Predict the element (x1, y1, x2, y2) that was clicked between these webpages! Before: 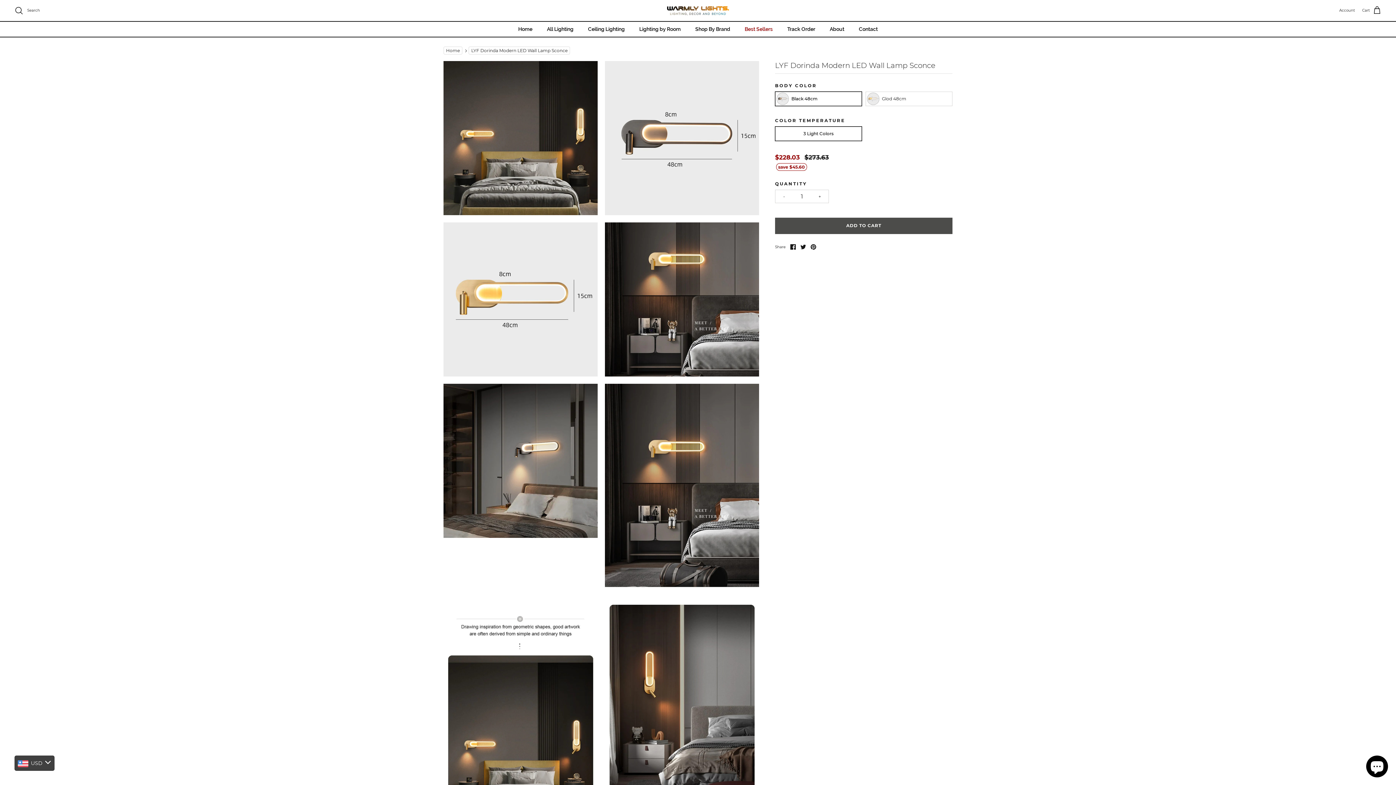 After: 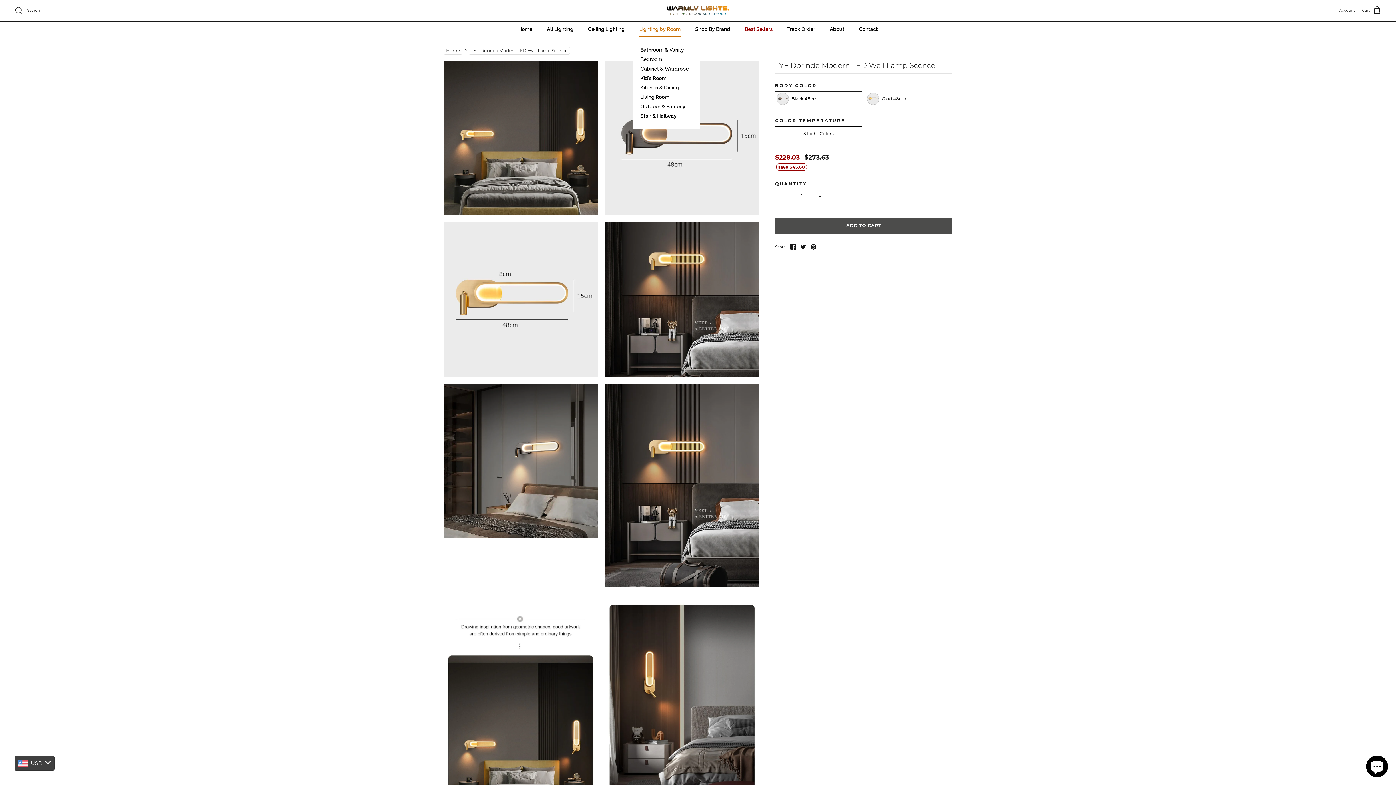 Action: label: Lighting by Room bbox: (632, 21, 687, 36)